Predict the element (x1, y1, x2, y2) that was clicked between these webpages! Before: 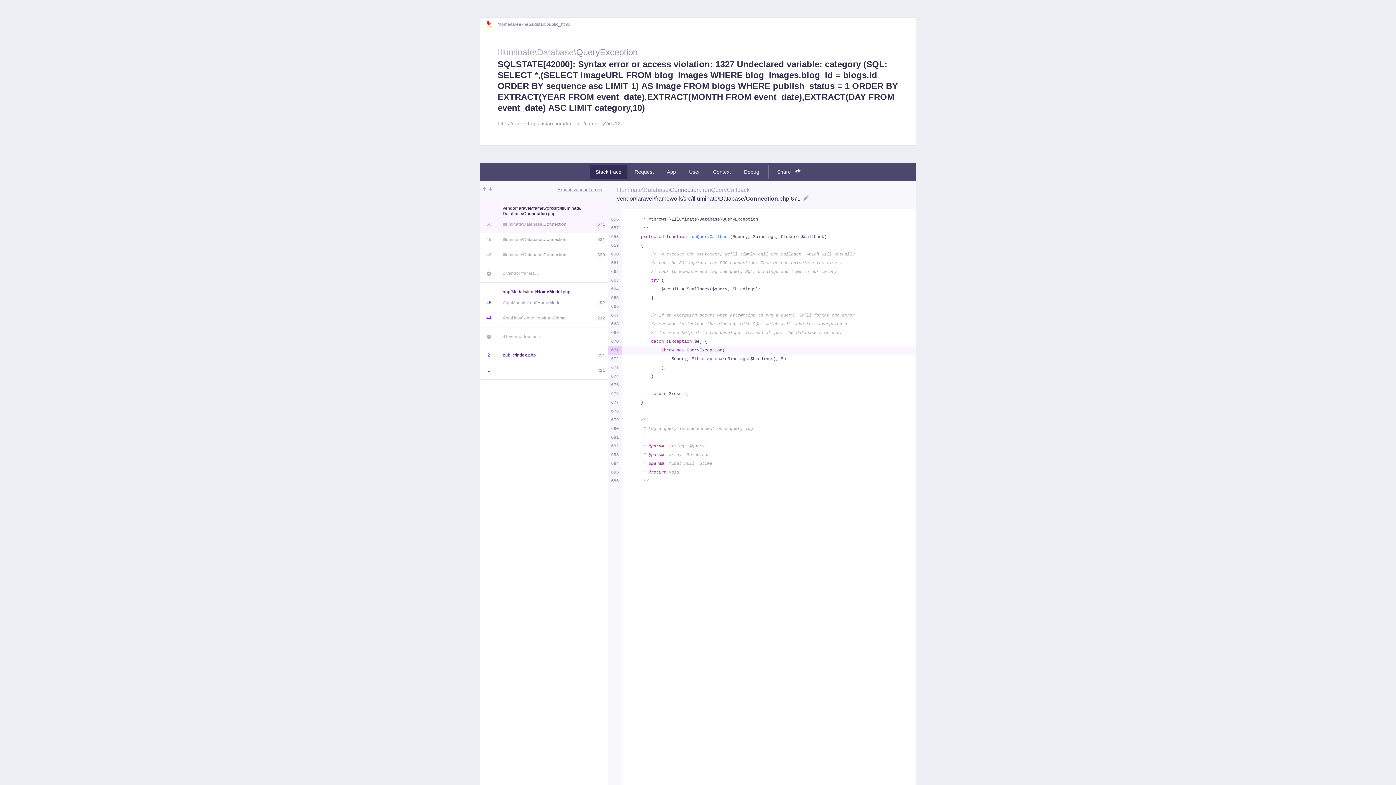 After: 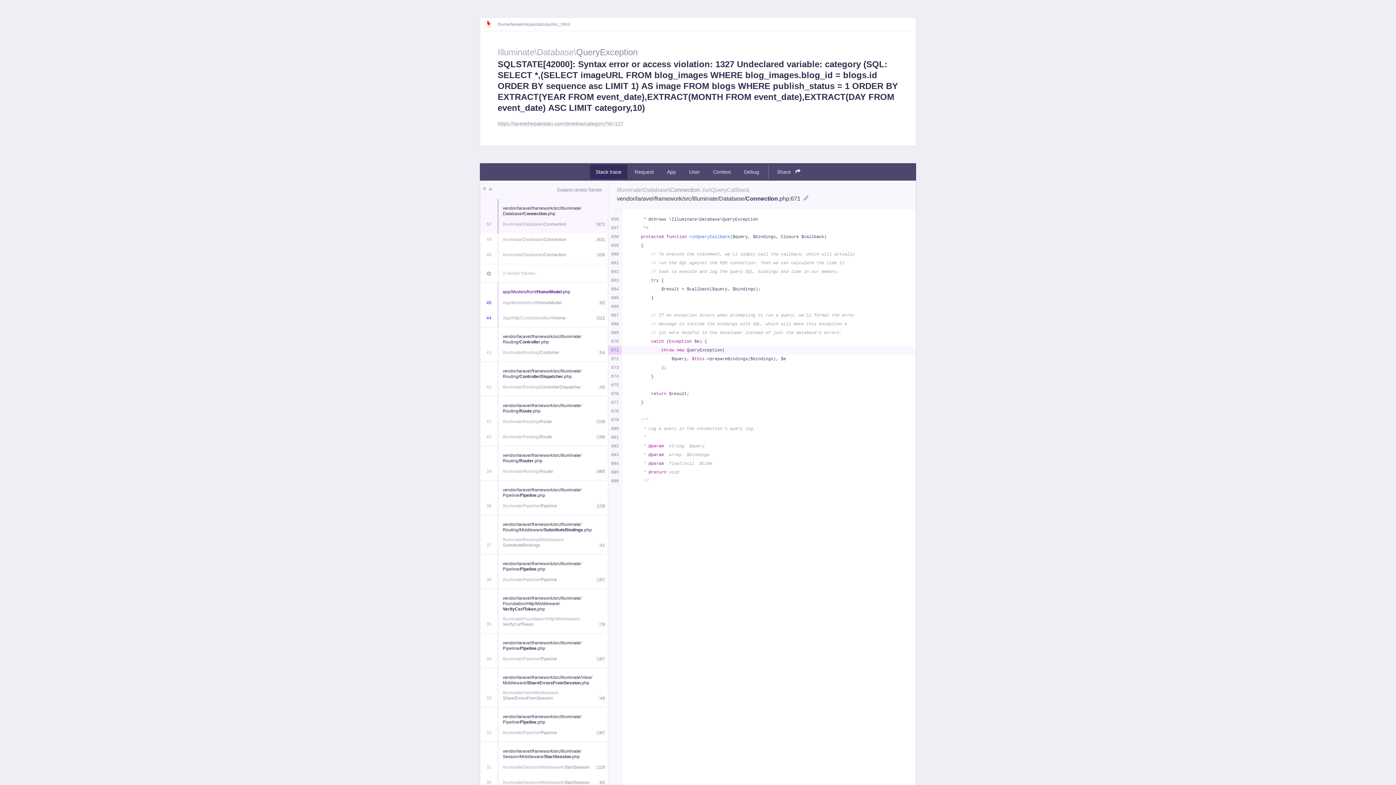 Action: bbox: (502, 333, 608, 340) label: 41 vendor frames…